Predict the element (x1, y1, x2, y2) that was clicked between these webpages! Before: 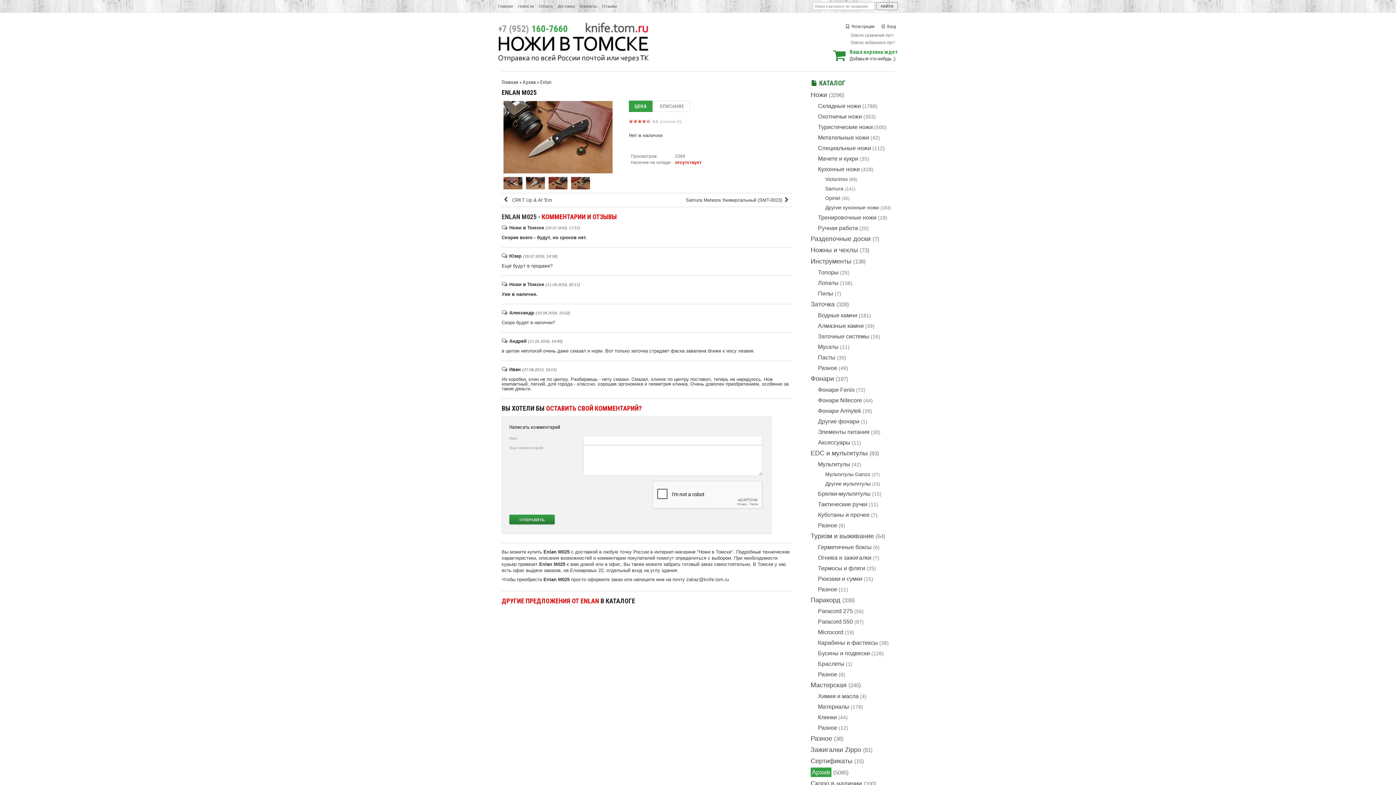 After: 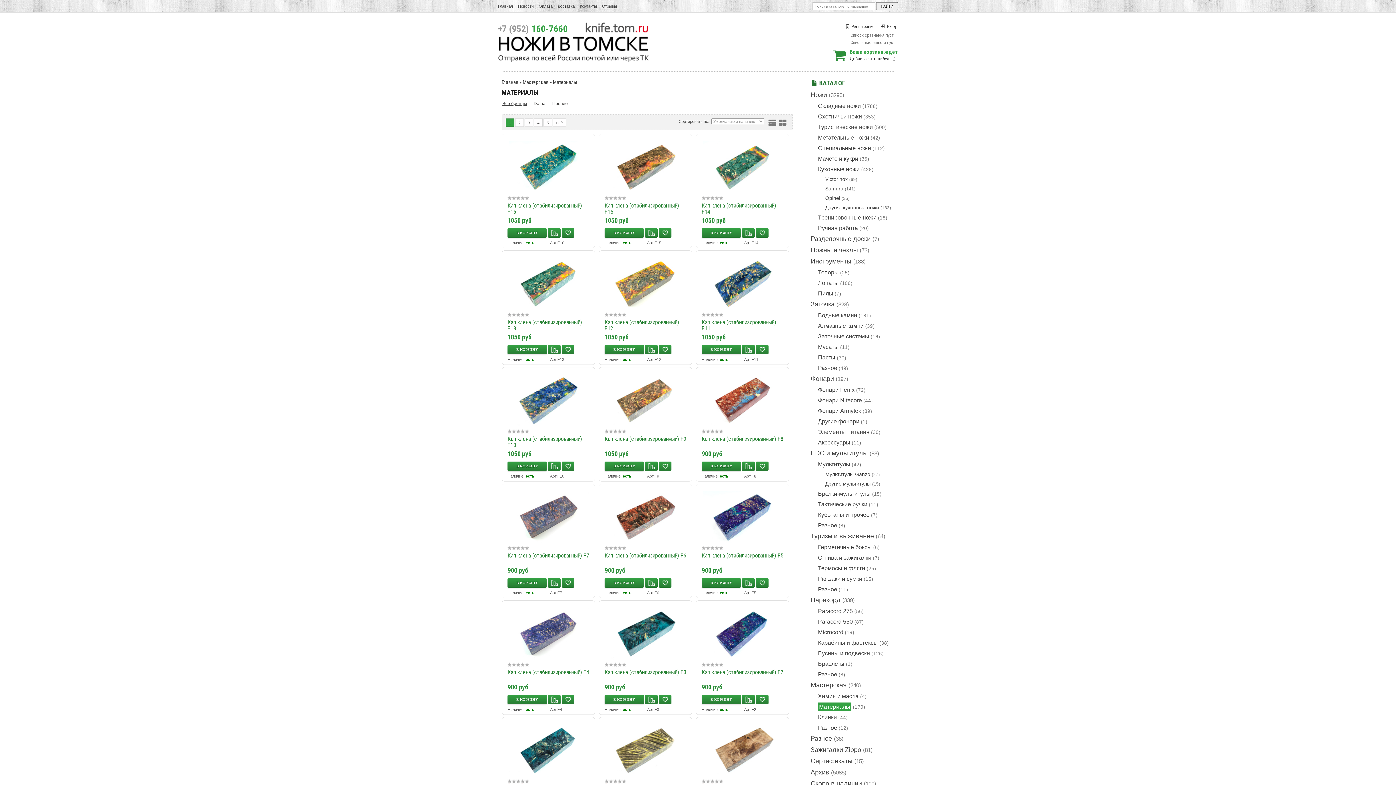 Action: bbox: (818, 704, 849, 710) label: Материалы